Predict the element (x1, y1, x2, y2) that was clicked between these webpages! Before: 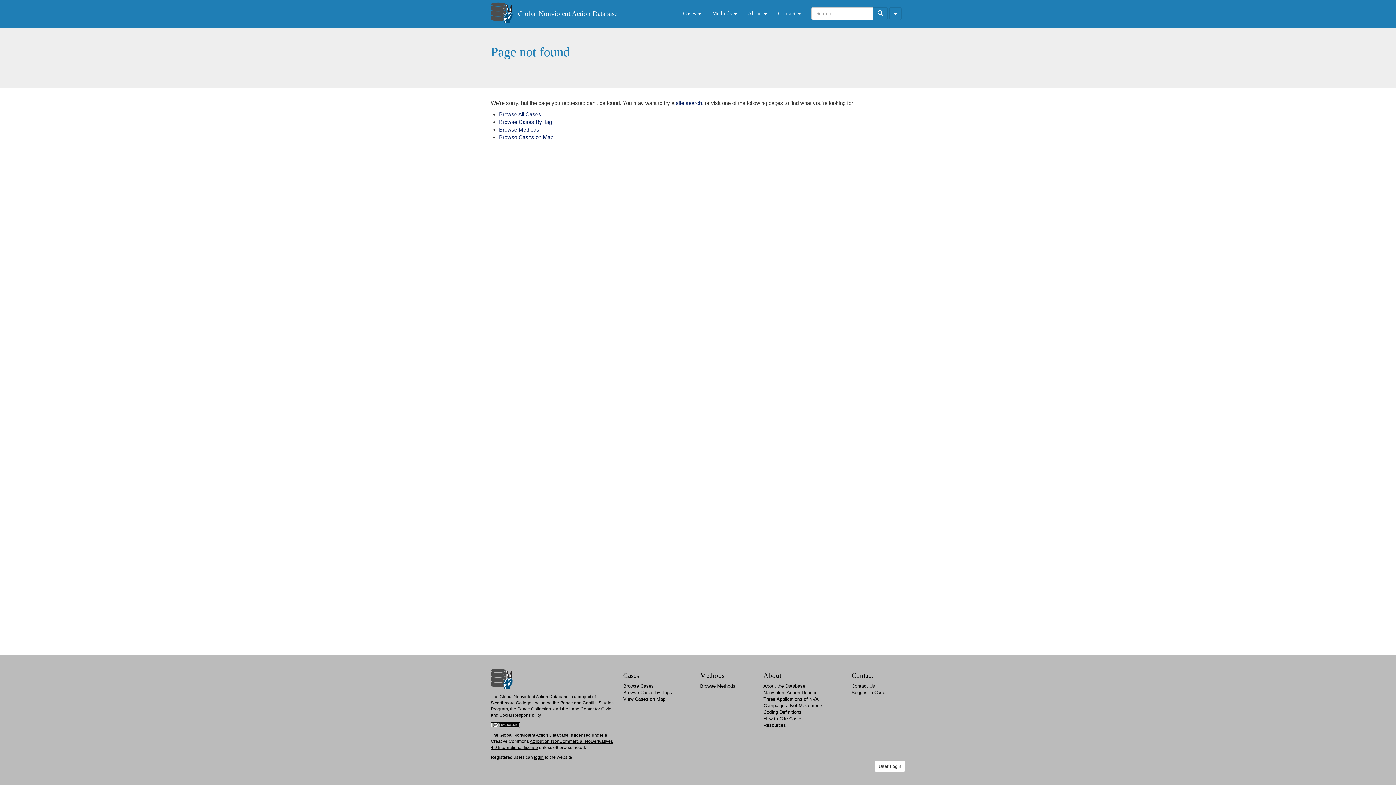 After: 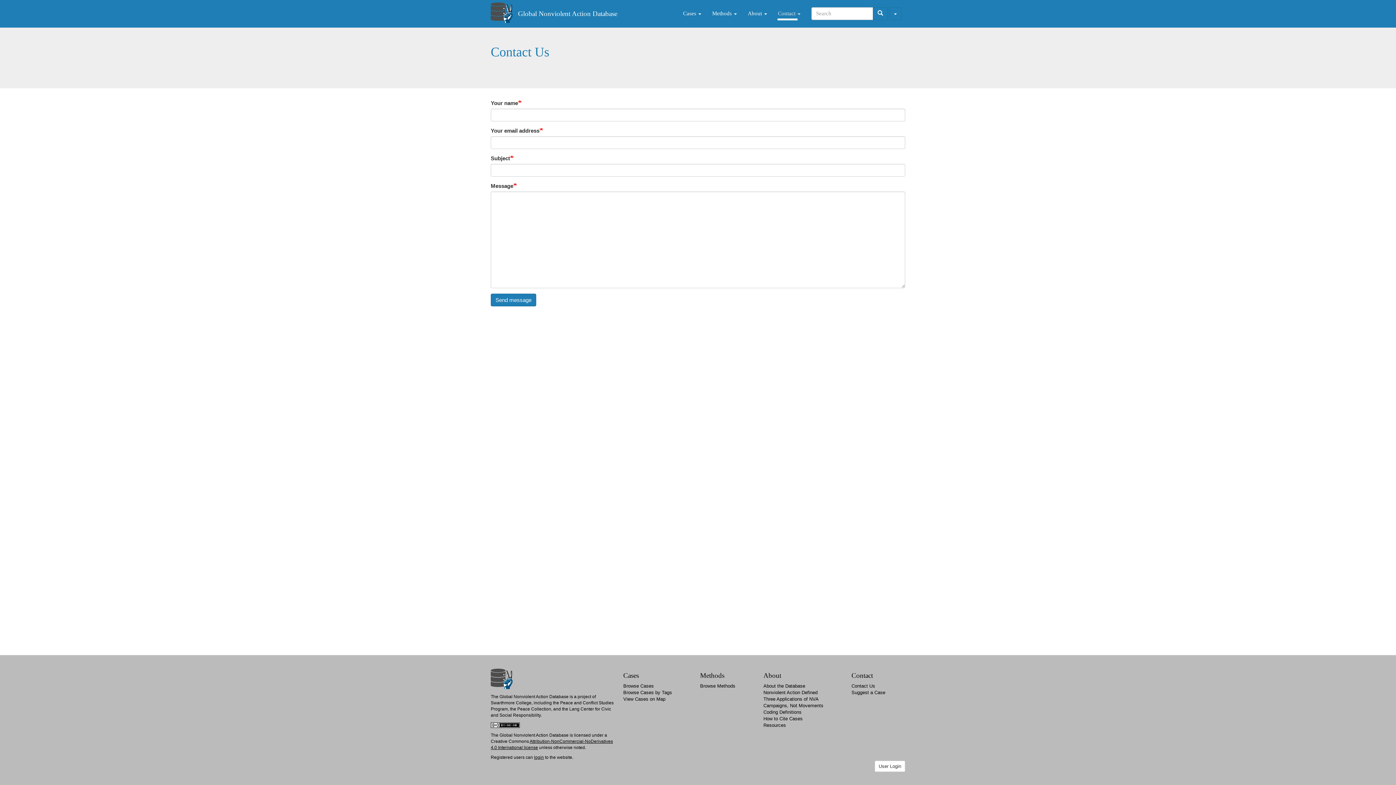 Action: label: Suggest a Case bbox: (851, 690, 885, 695)